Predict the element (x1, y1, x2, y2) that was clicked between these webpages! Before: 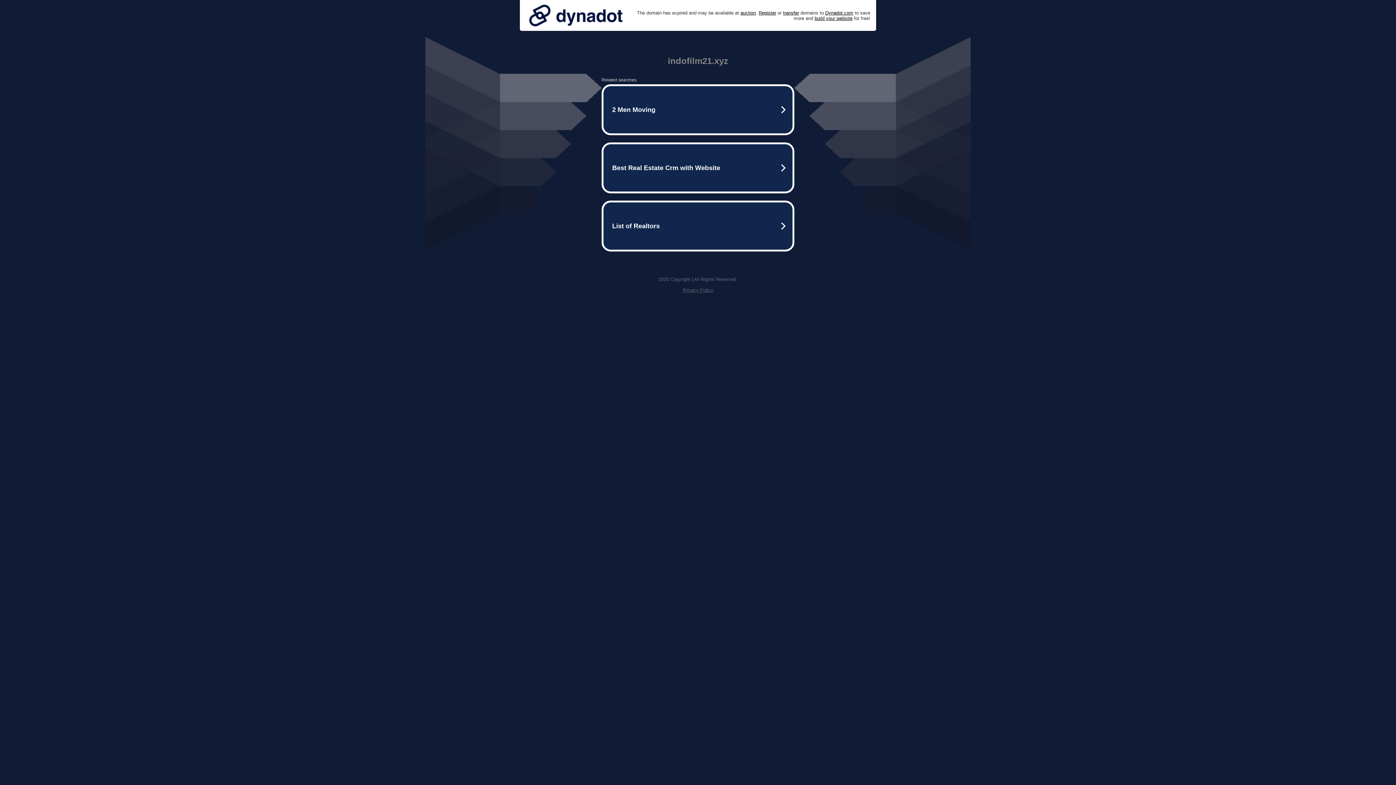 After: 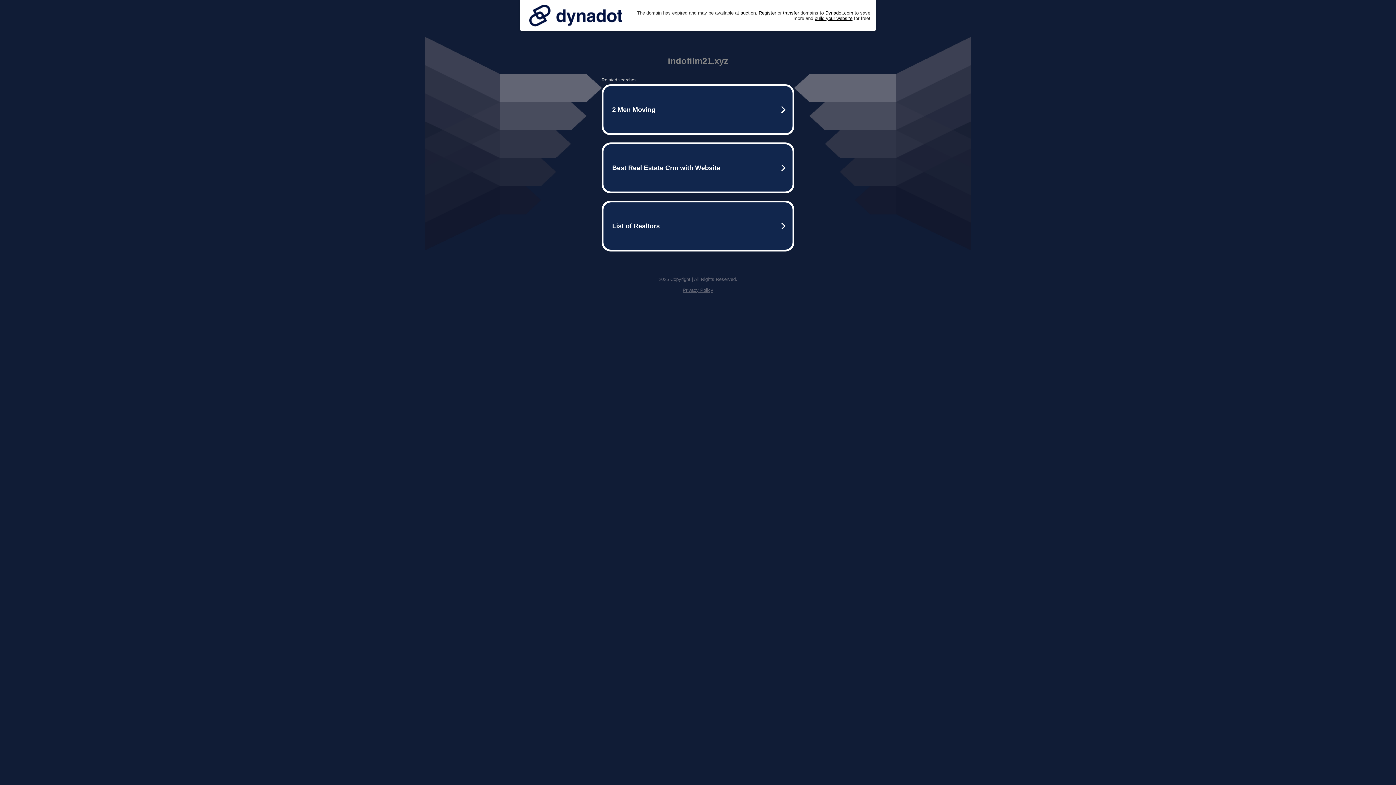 Action: bbox: (682, 287, 713, 293) label: Privacy Policy